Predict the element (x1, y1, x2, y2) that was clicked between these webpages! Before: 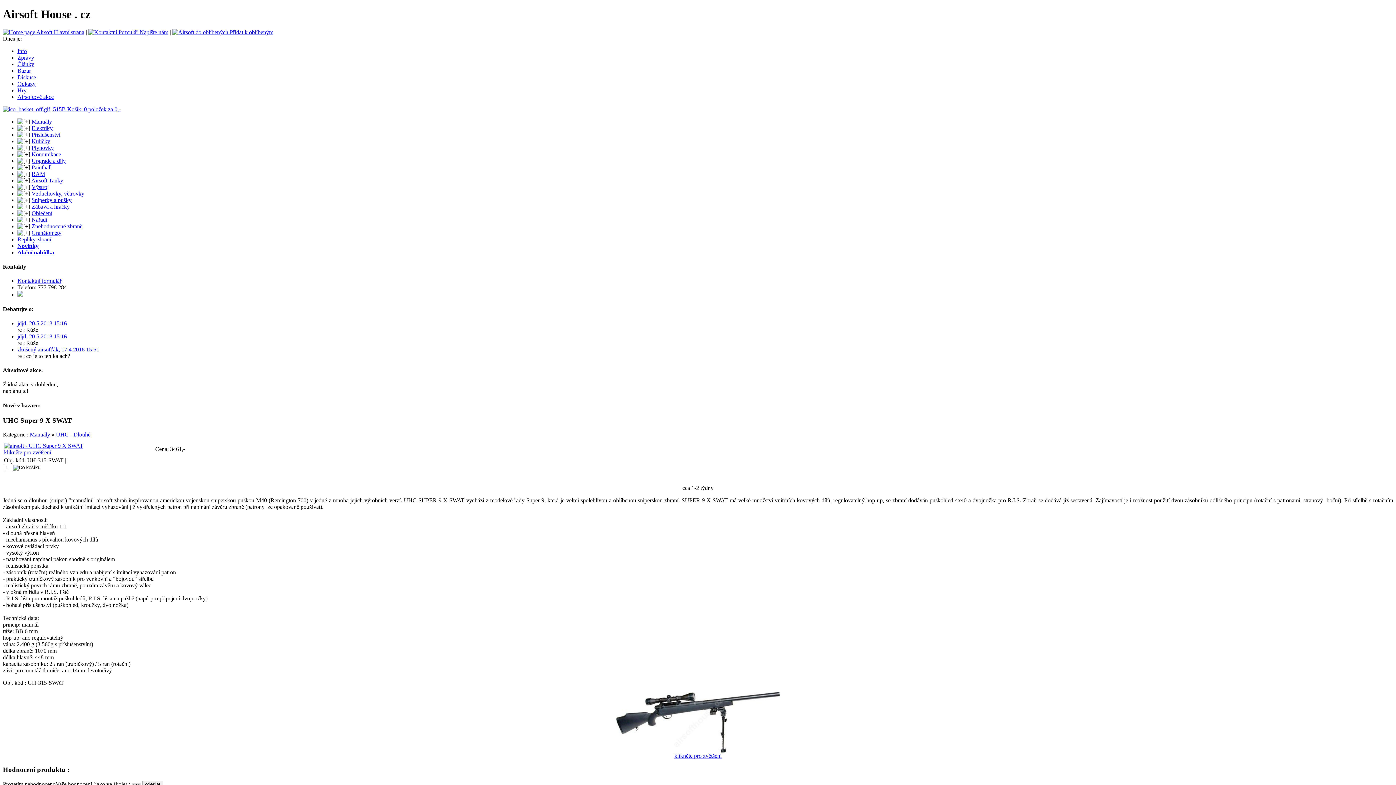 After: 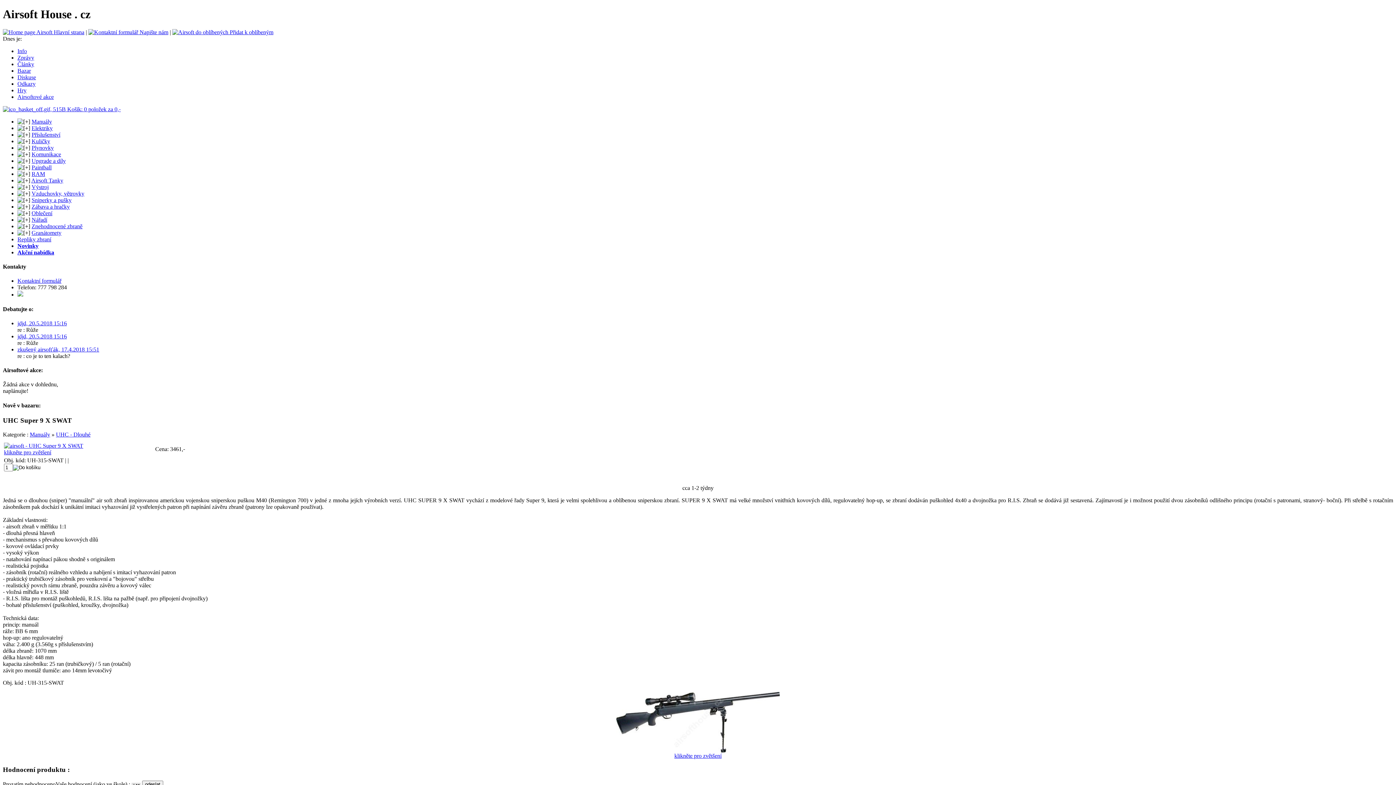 Action: bbox: (17, 203, 30, 209)